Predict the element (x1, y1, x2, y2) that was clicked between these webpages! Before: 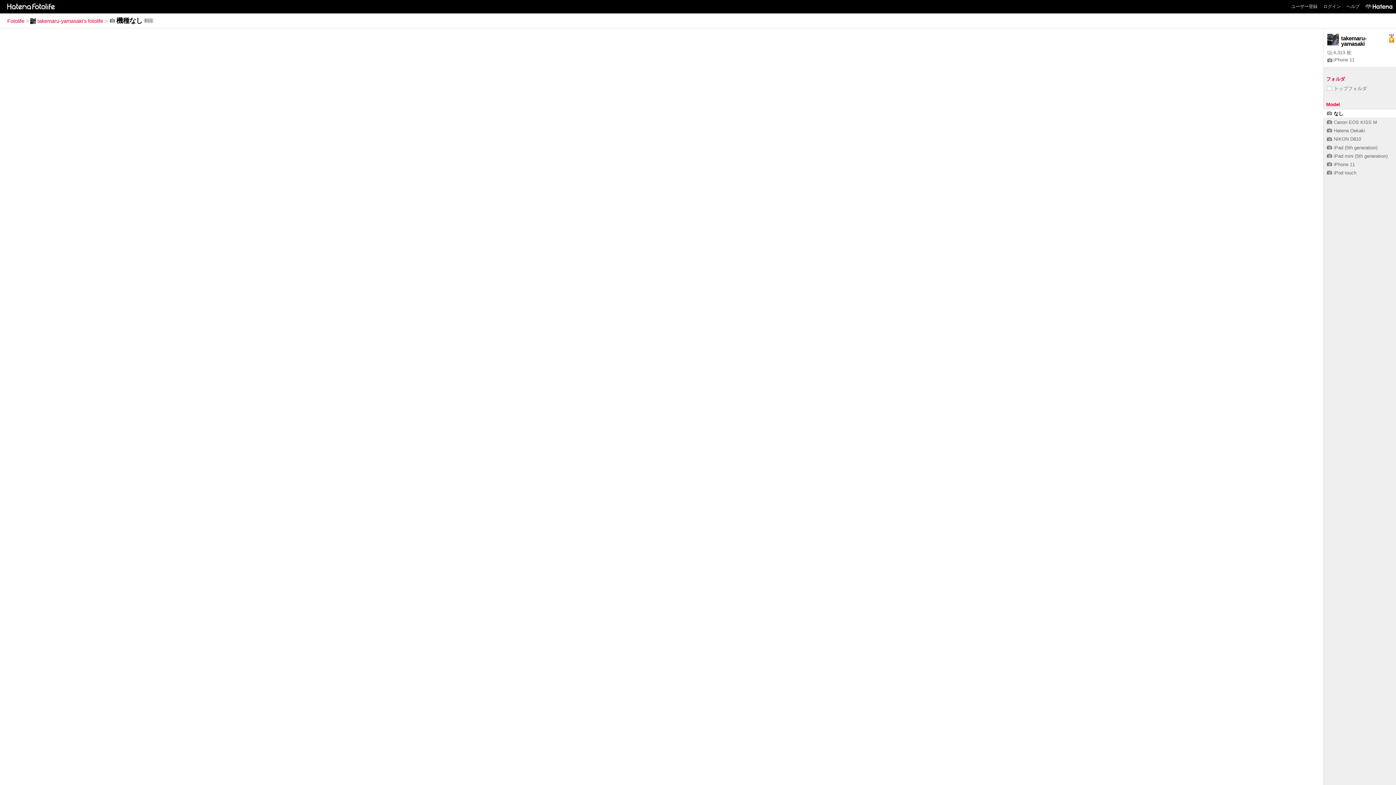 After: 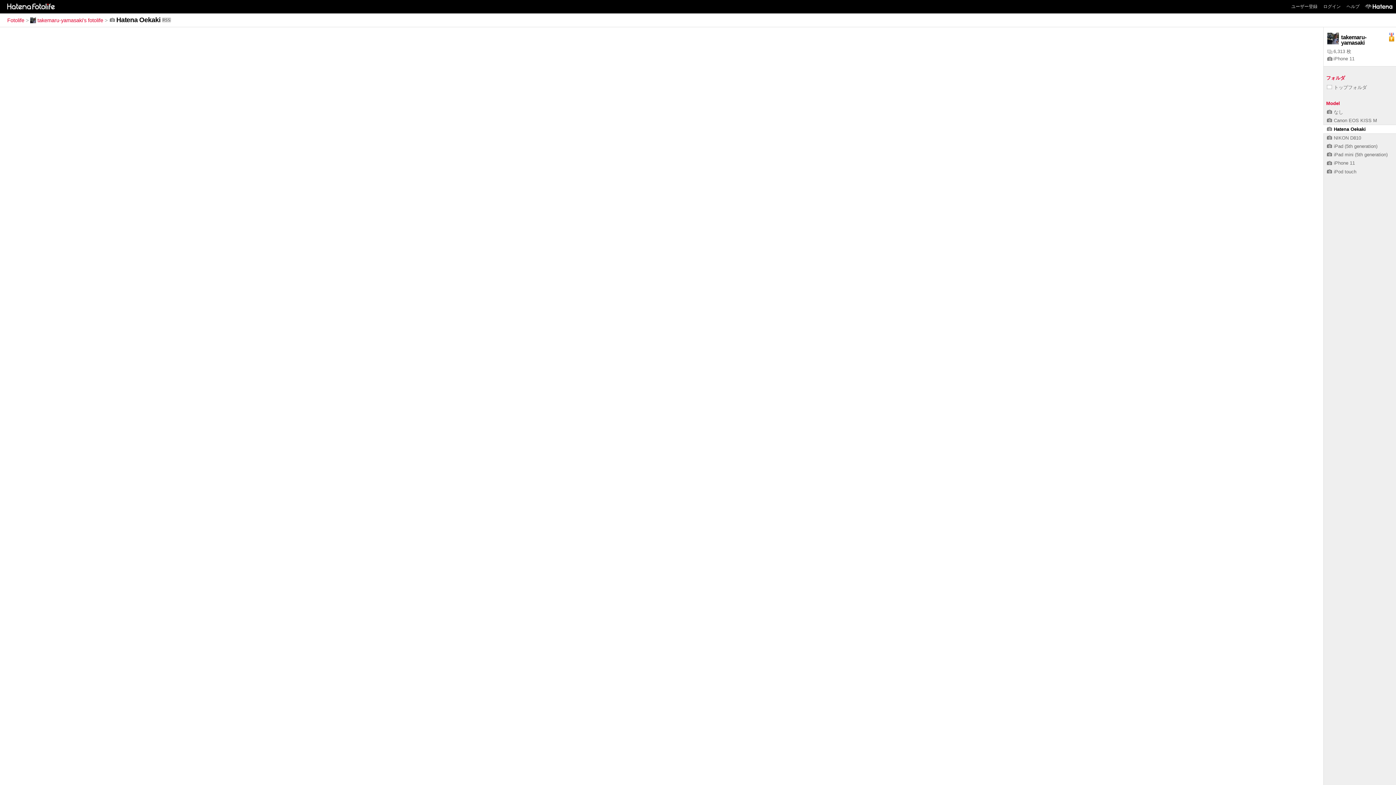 Action: bbox: (1327, 128, 1365, 133) label: Hatena Oekaki